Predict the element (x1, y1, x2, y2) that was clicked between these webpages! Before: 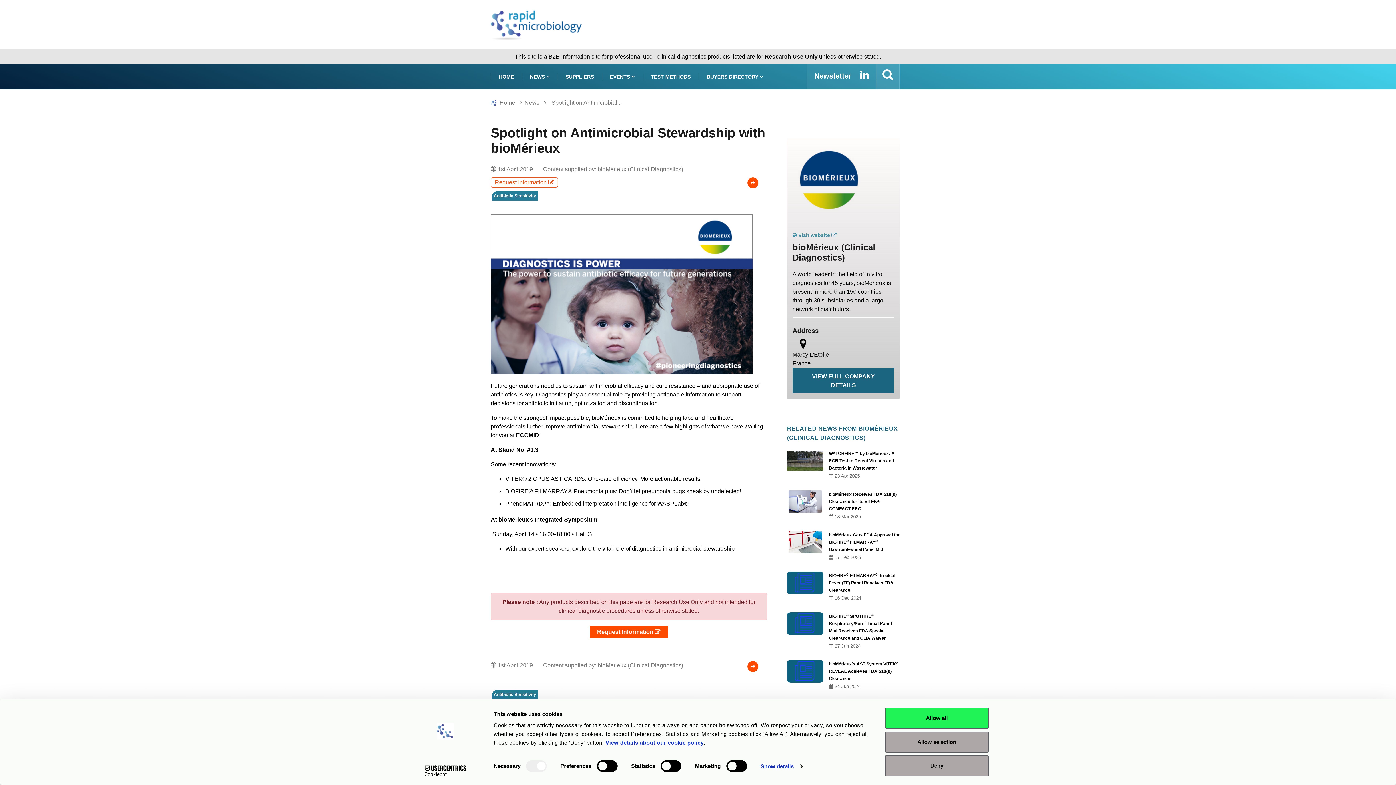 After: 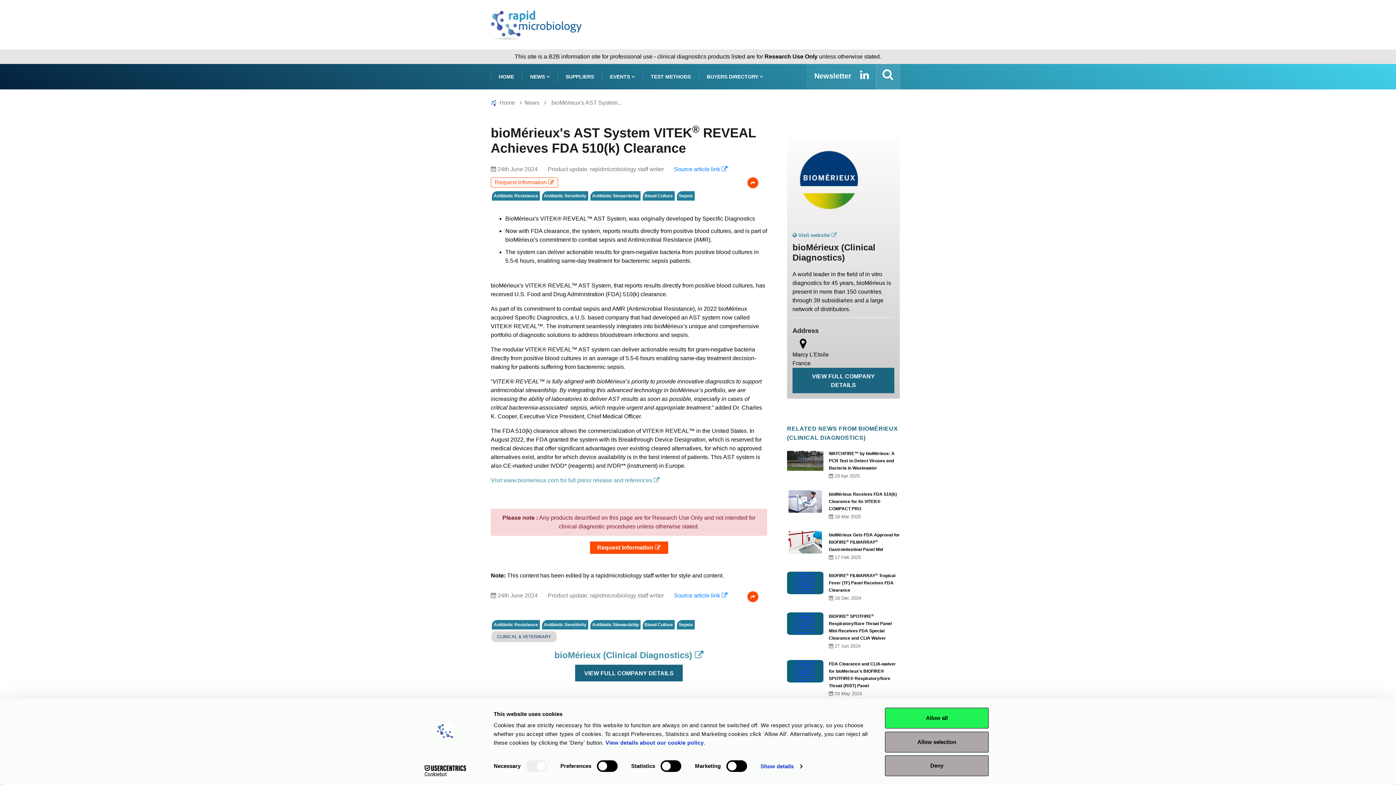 Action: label: bioMérieux's AST System VITEK® REVEAL Achieves FDA 510(k) Clearance bbox: (829, 661, 898, 681)